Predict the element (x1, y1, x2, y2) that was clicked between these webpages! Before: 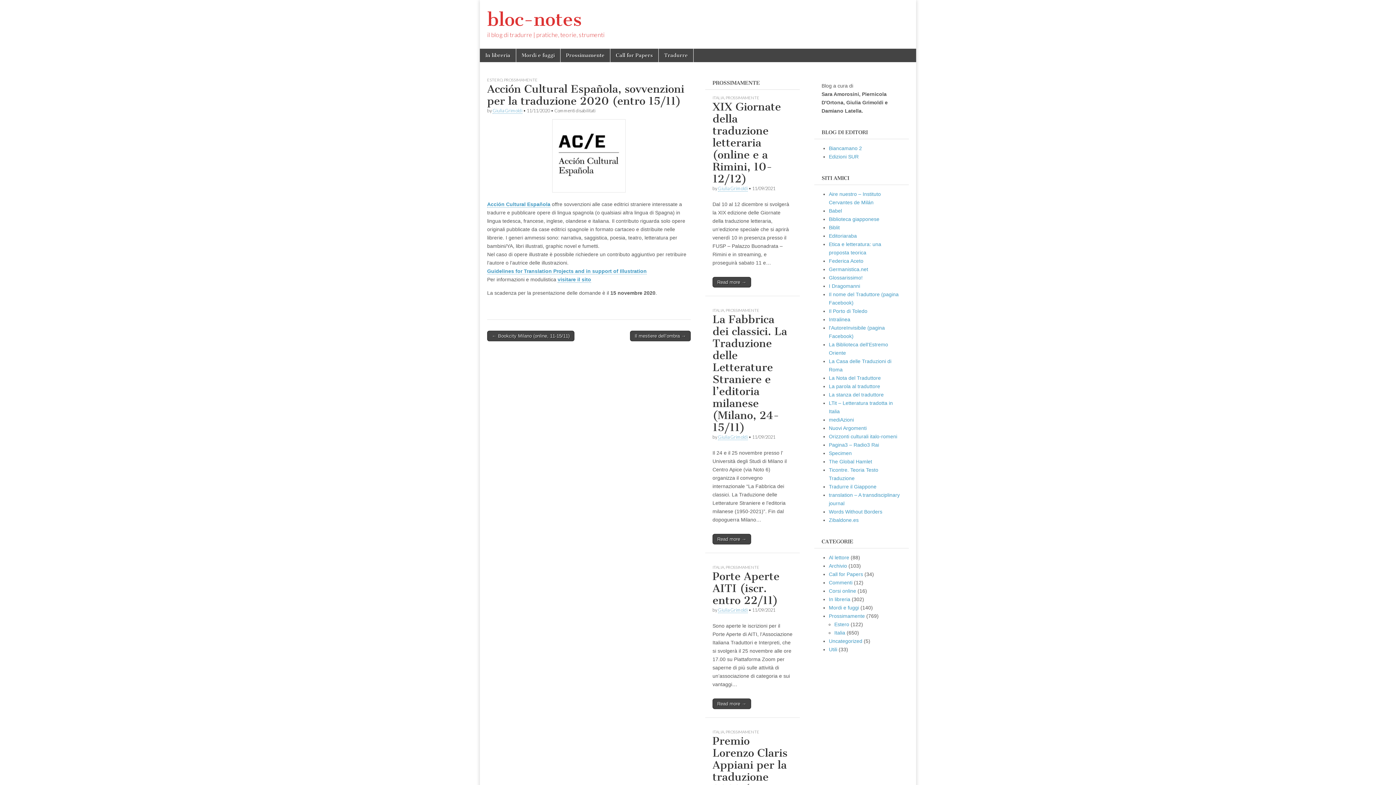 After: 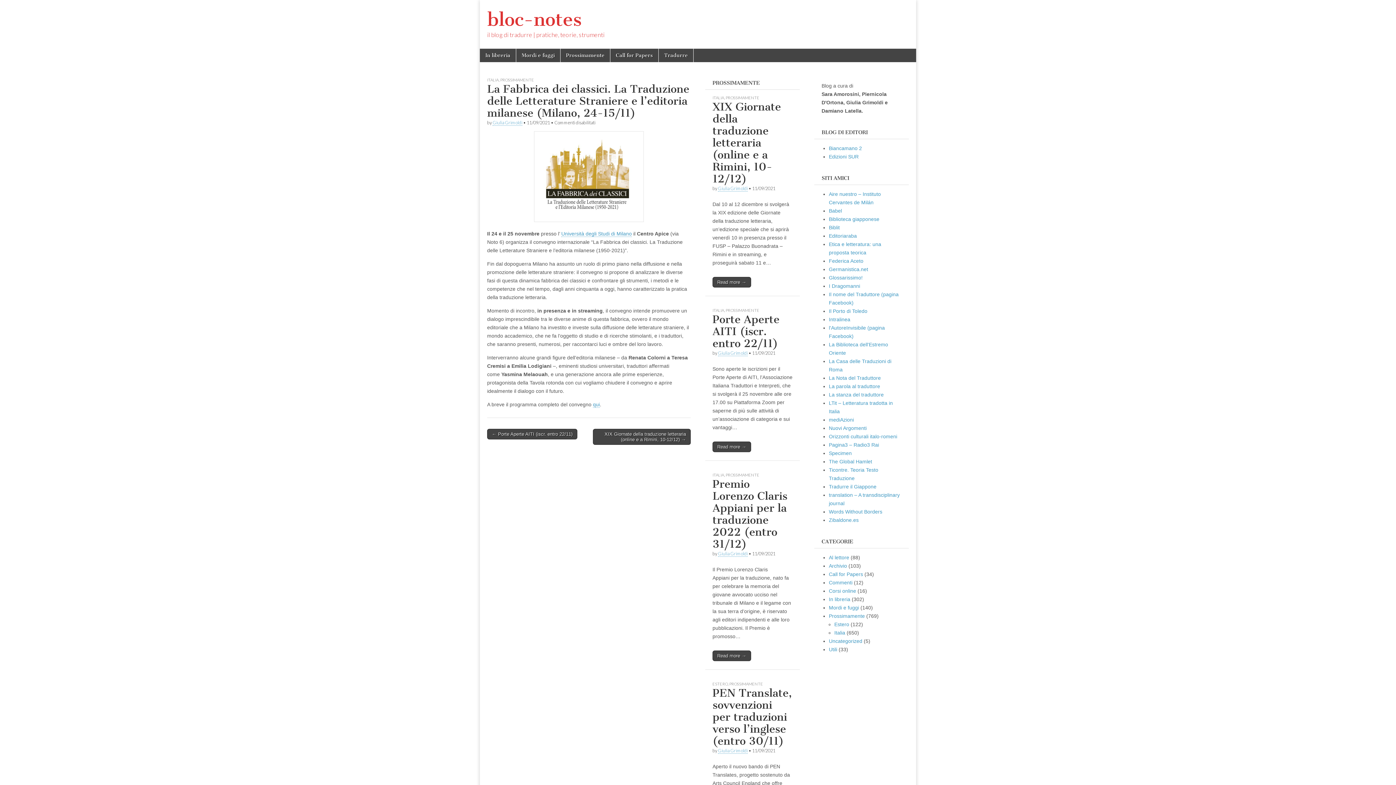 Action: label: Read more → bbox: (712, 534, 751, 544)